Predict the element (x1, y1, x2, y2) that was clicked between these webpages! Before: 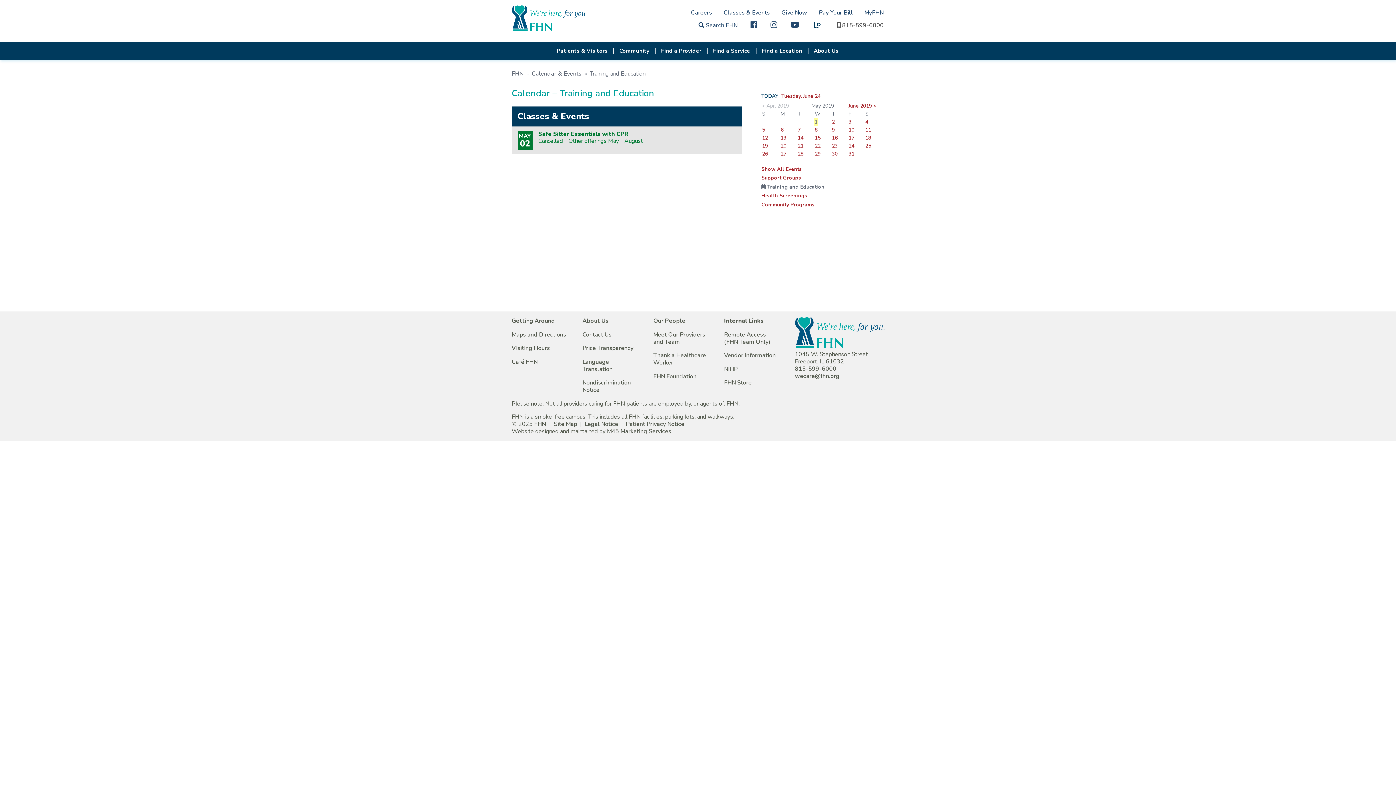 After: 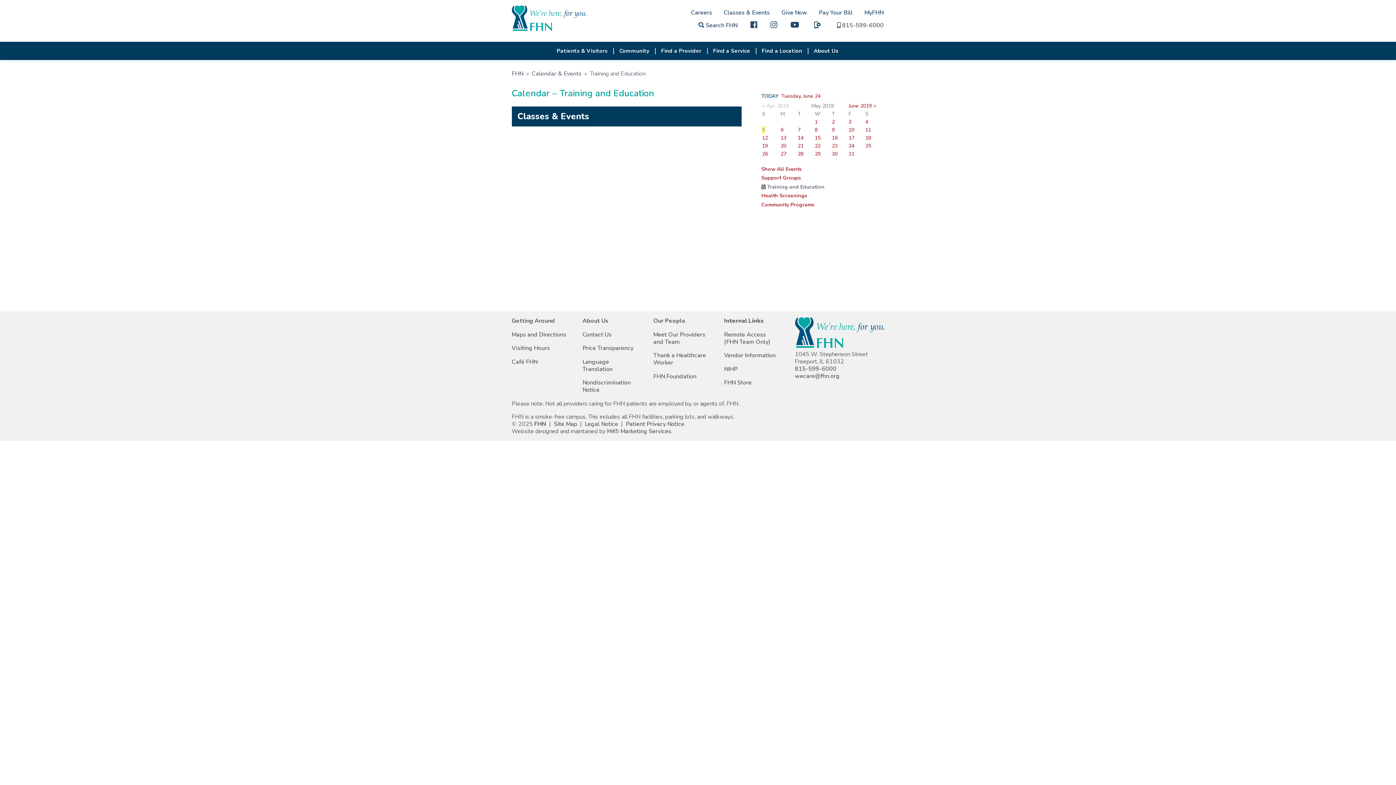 Action: label: 5 bbox: (762, 126, 765, 133)